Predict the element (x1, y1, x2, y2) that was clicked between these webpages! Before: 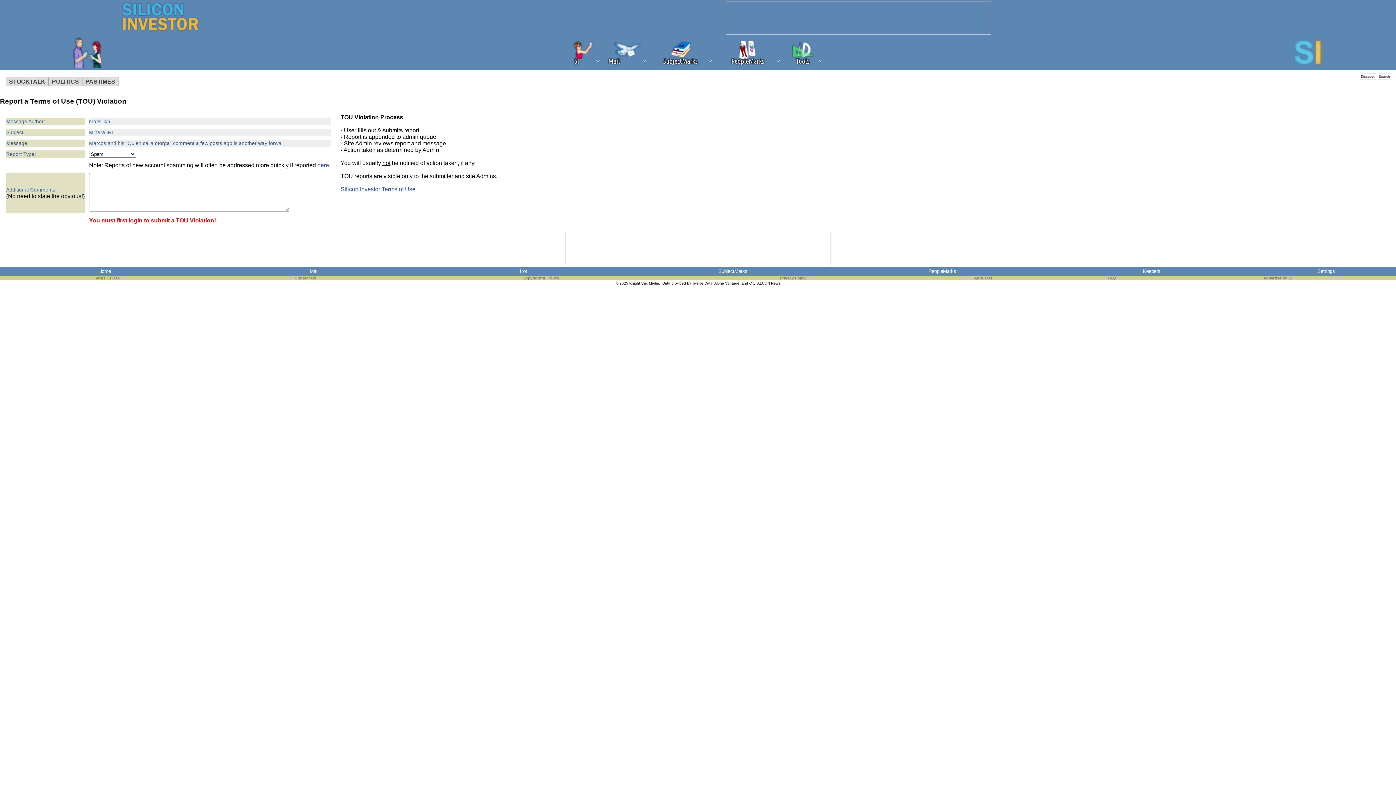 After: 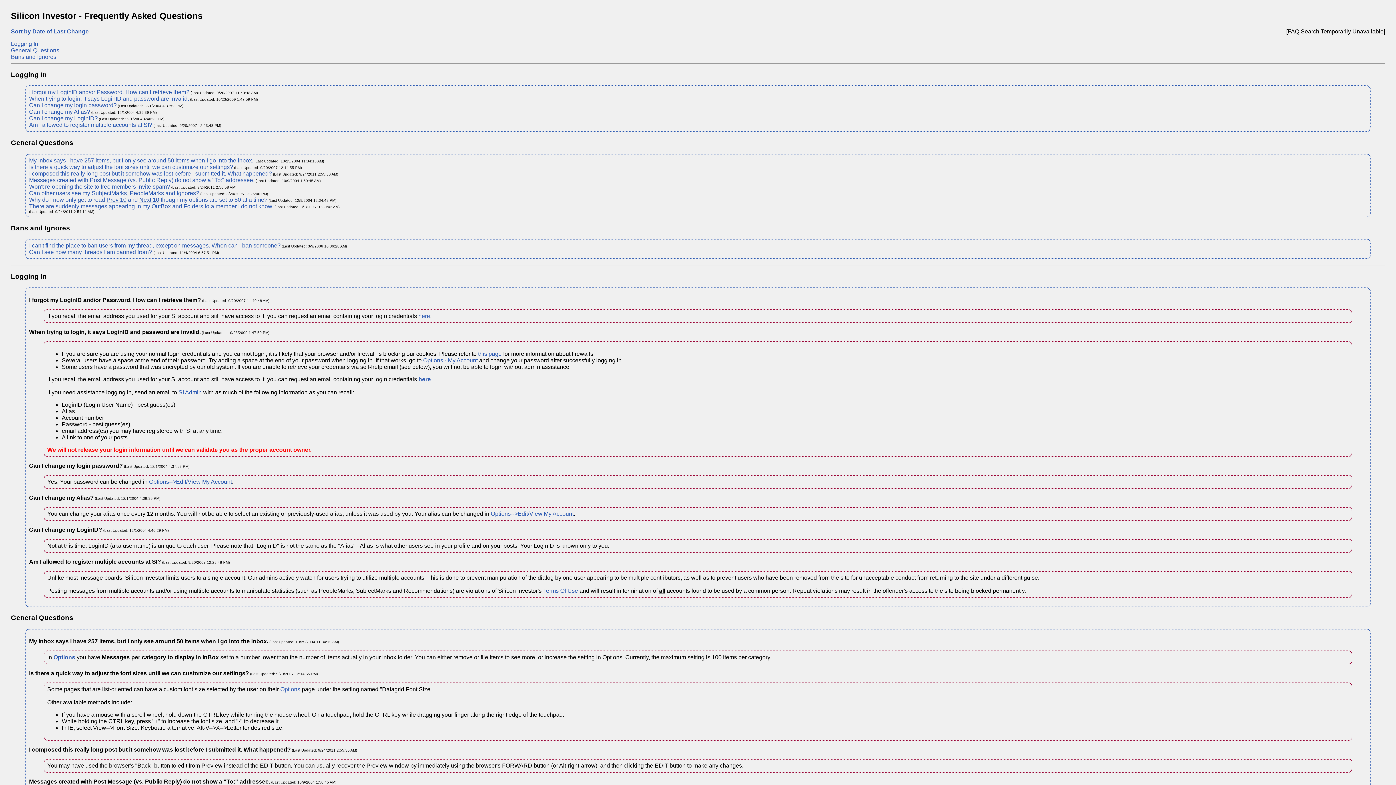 Action: label: FAQ bbox: (1105, 276, 1119, 280)